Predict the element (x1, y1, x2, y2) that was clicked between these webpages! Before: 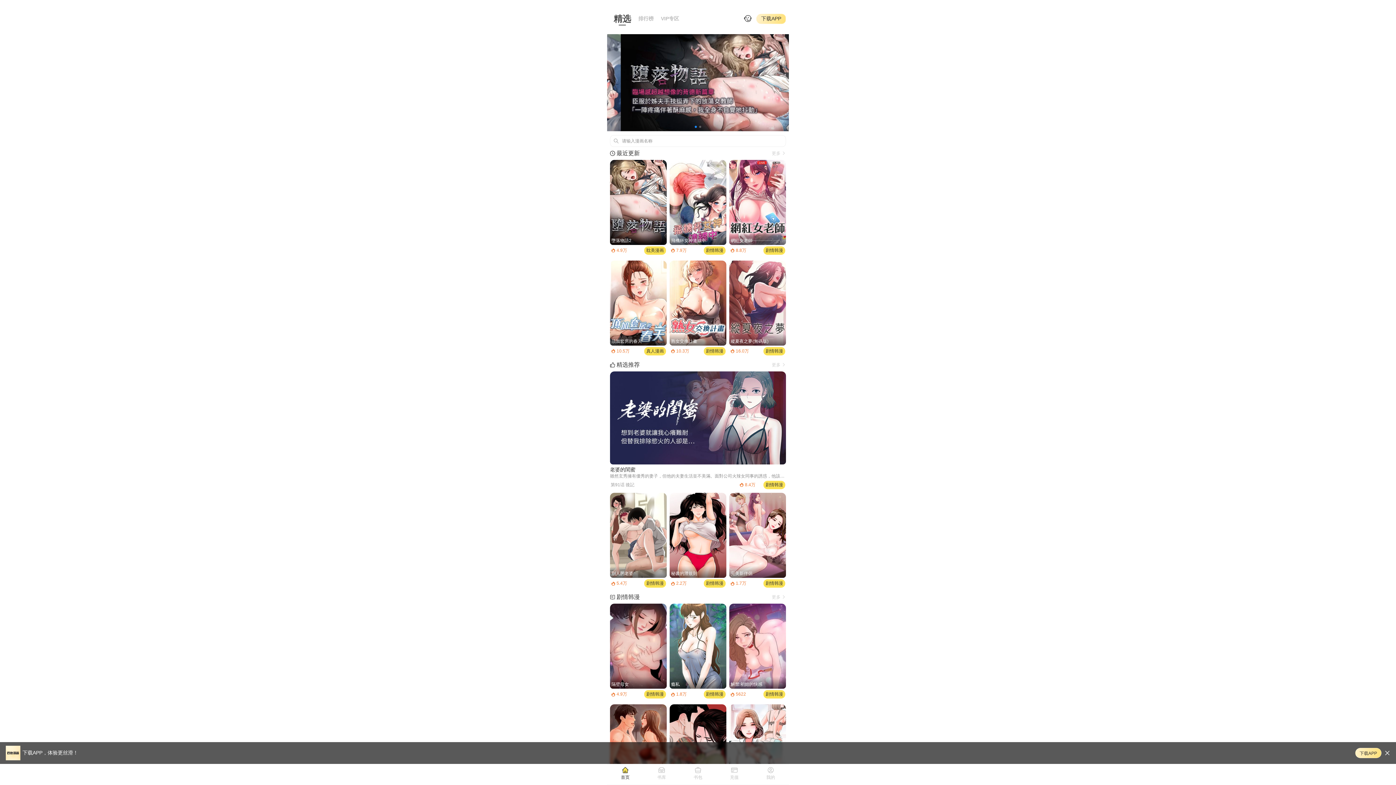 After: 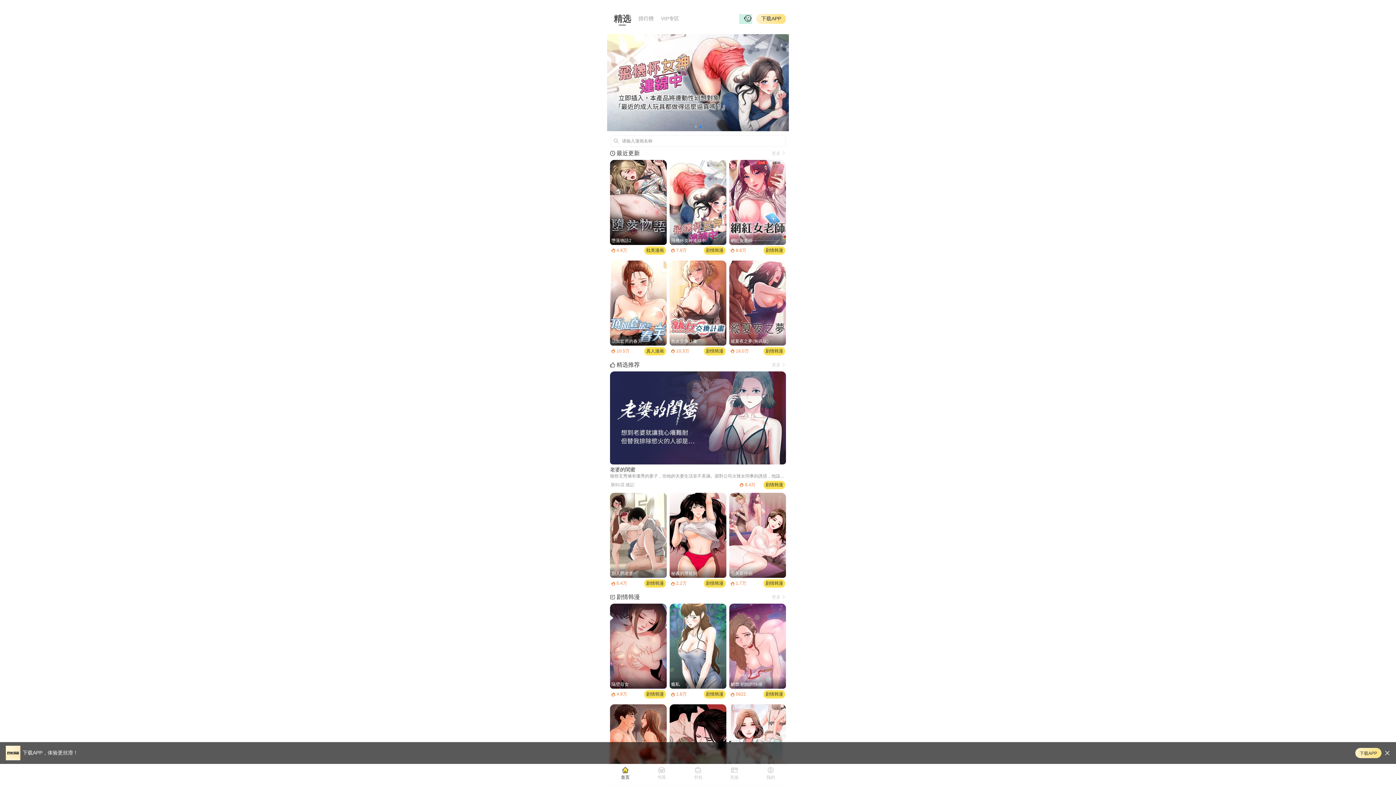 Action: bbox: (739, 14, 752, 23)